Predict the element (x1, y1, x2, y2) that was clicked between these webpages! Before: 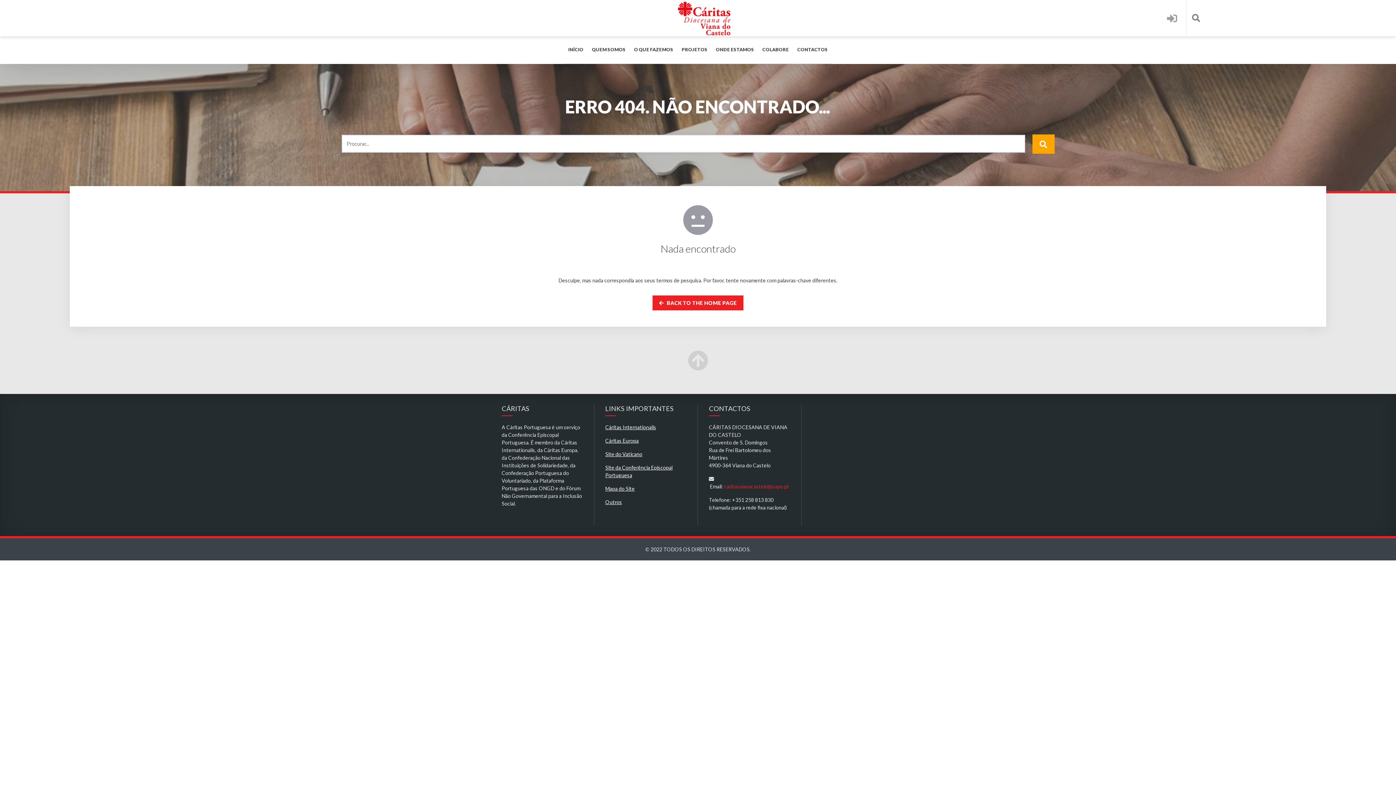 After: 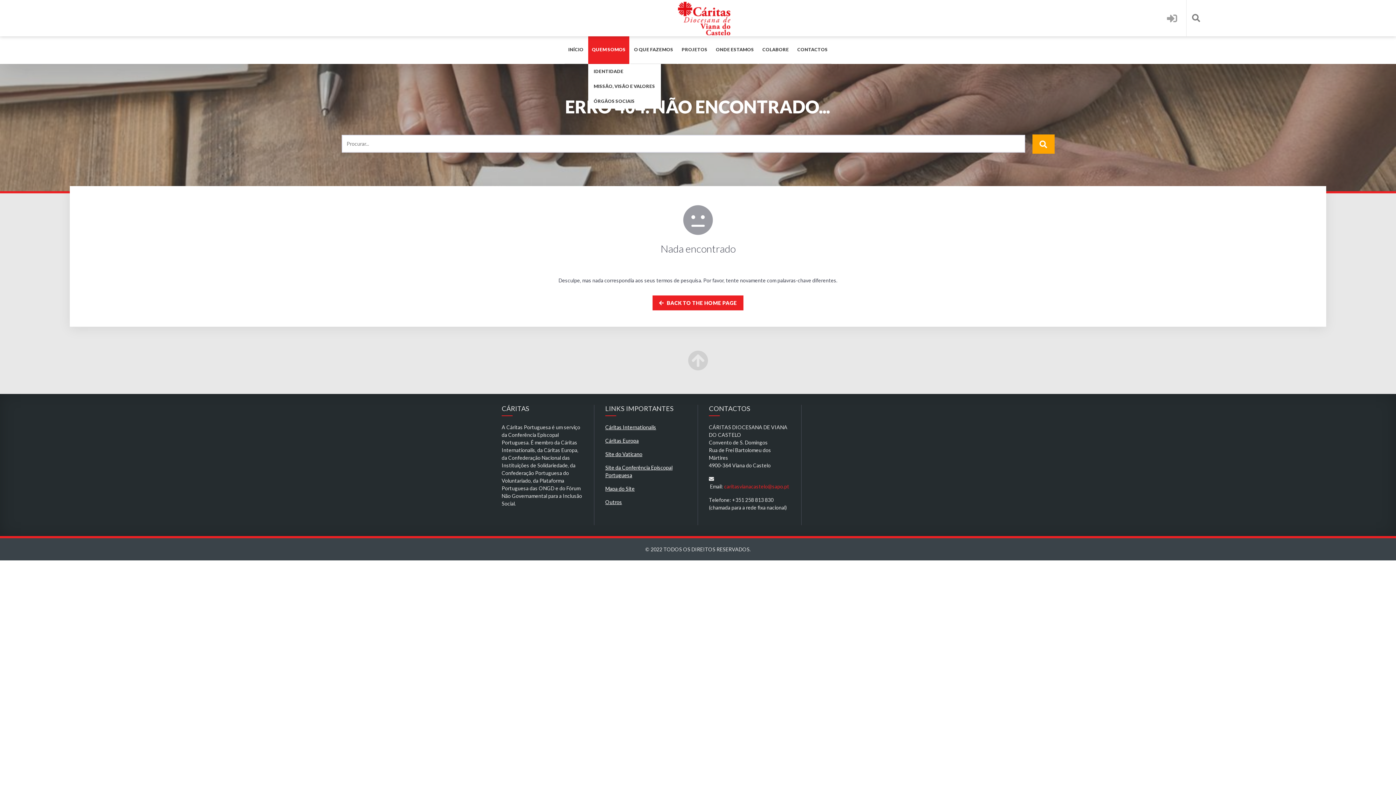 Action: bbox: (588, 36, 629, 64) label: QUEM SOMOS